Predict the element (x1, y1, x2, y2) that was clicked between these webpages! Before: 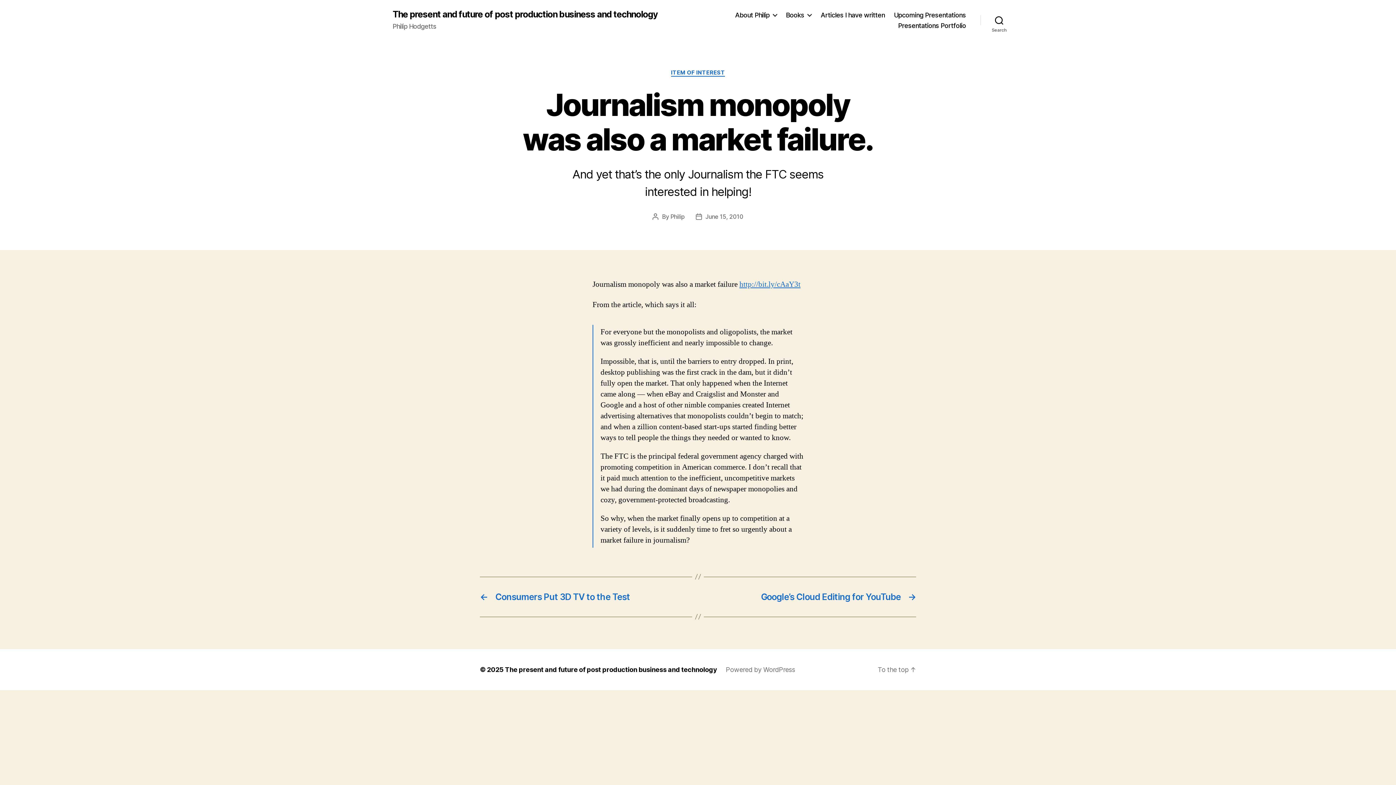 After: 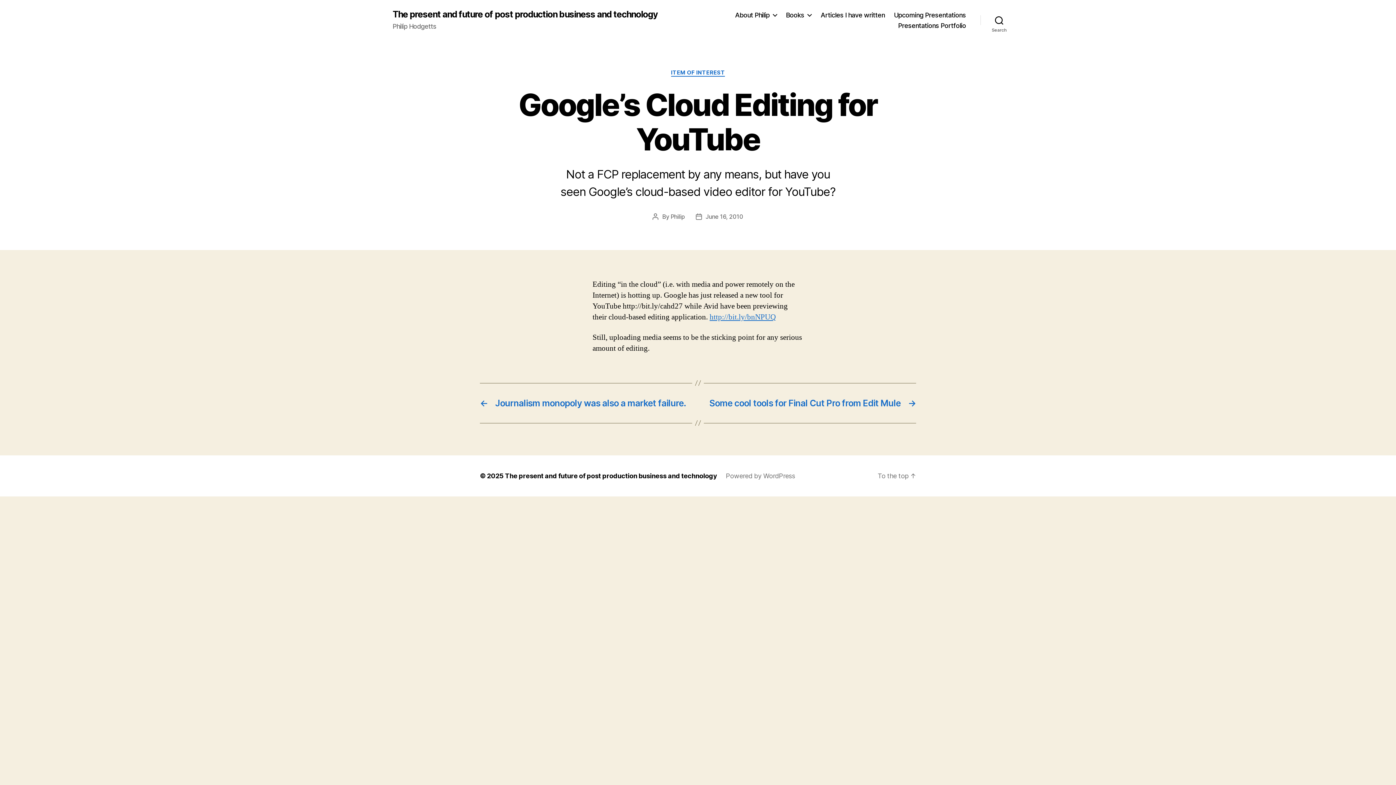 Action: bbox: (705, 591, 916, 602) label: →
Google’s Cloud Editing for YouTube